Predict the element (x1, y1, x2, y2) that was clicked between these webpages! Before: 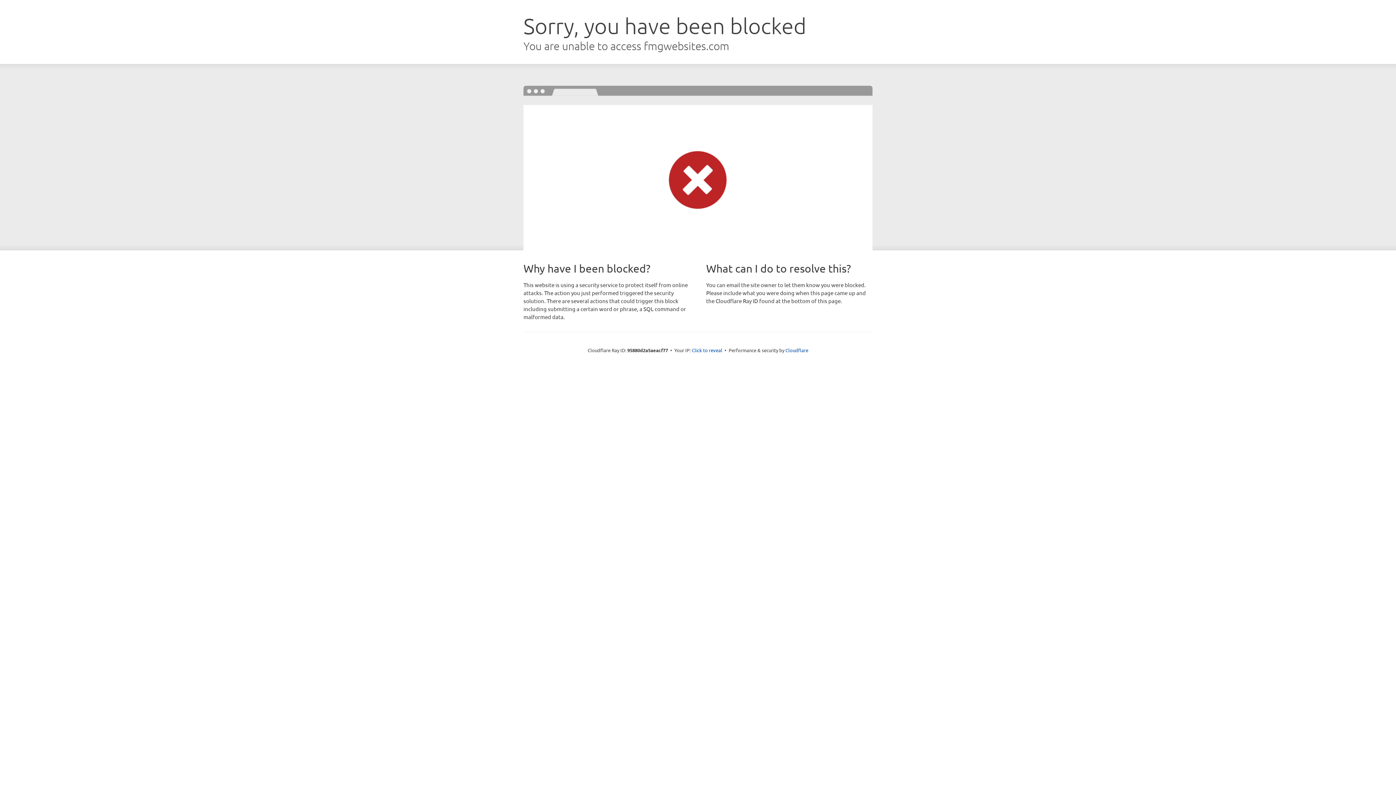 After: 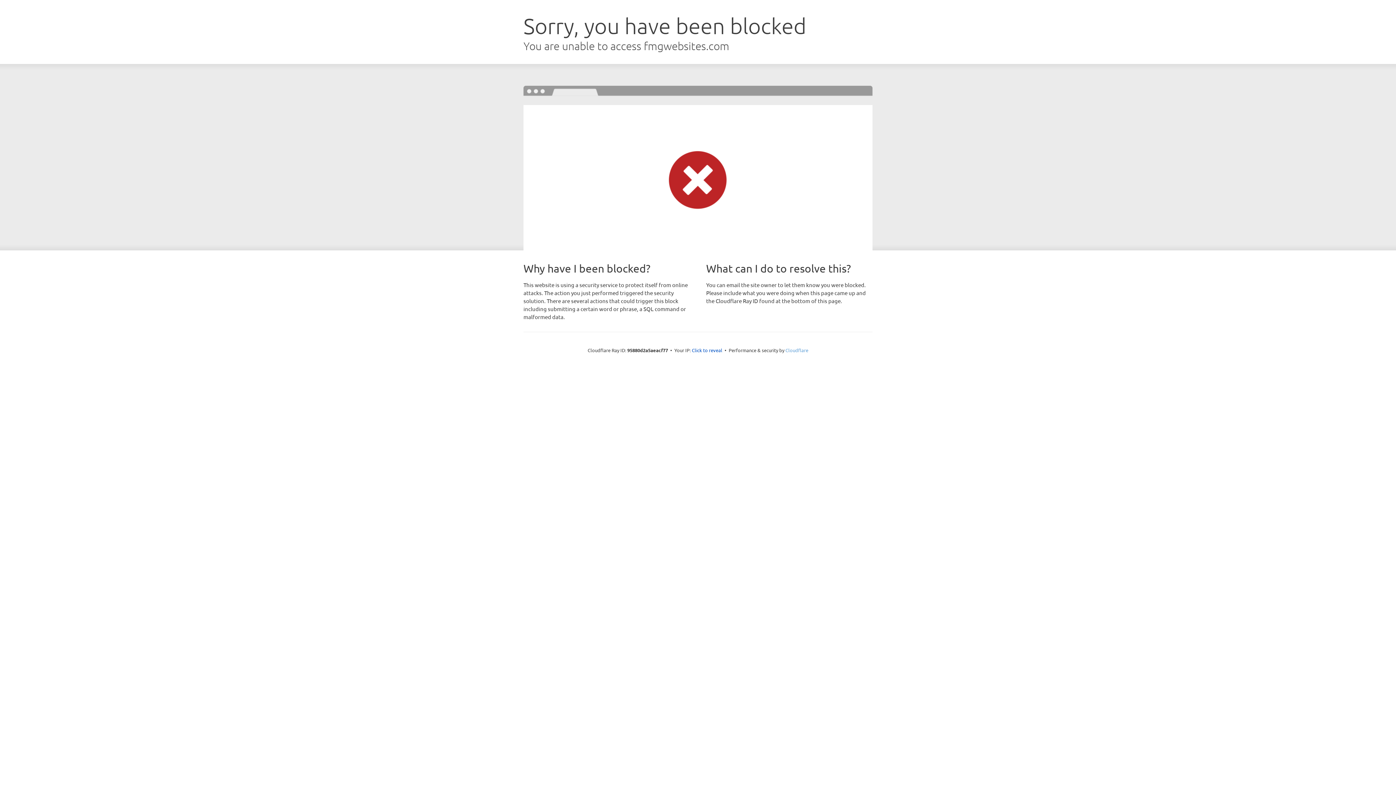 Action: label: Cloudflare bbox: (785, 347, 808, 353)